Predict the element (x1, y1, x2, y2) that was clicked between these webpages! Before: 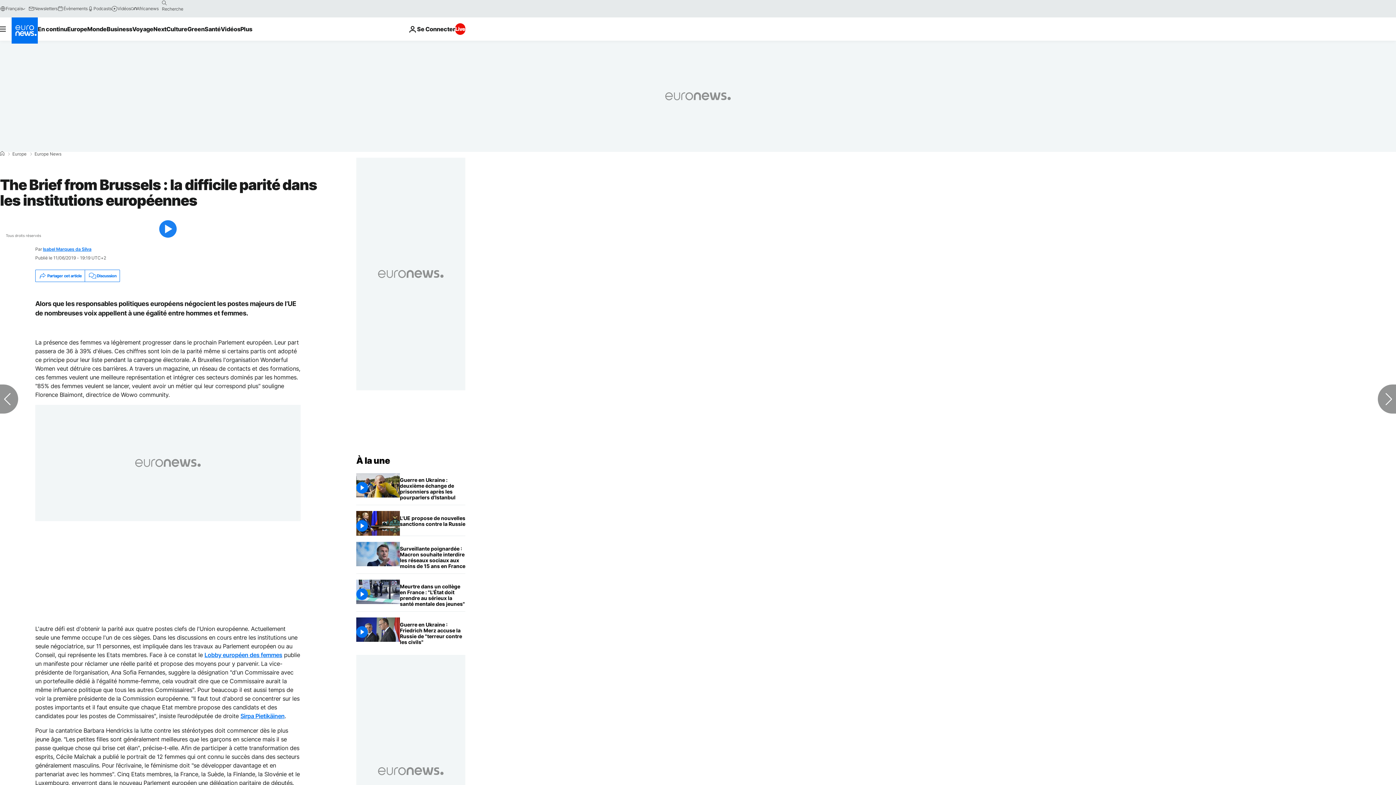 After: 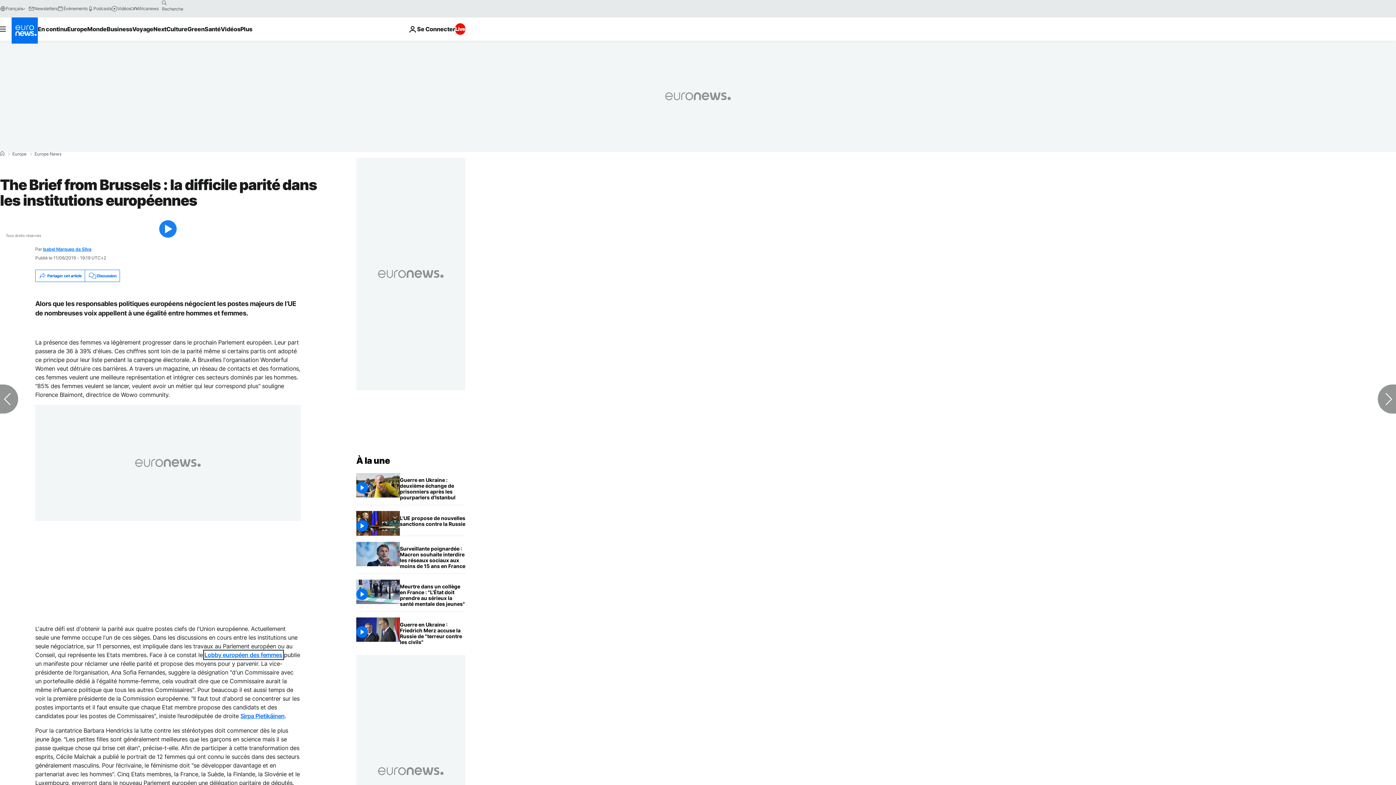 Action: label: Lobby européen des femmes bbox: (204, 651, 282, 659)